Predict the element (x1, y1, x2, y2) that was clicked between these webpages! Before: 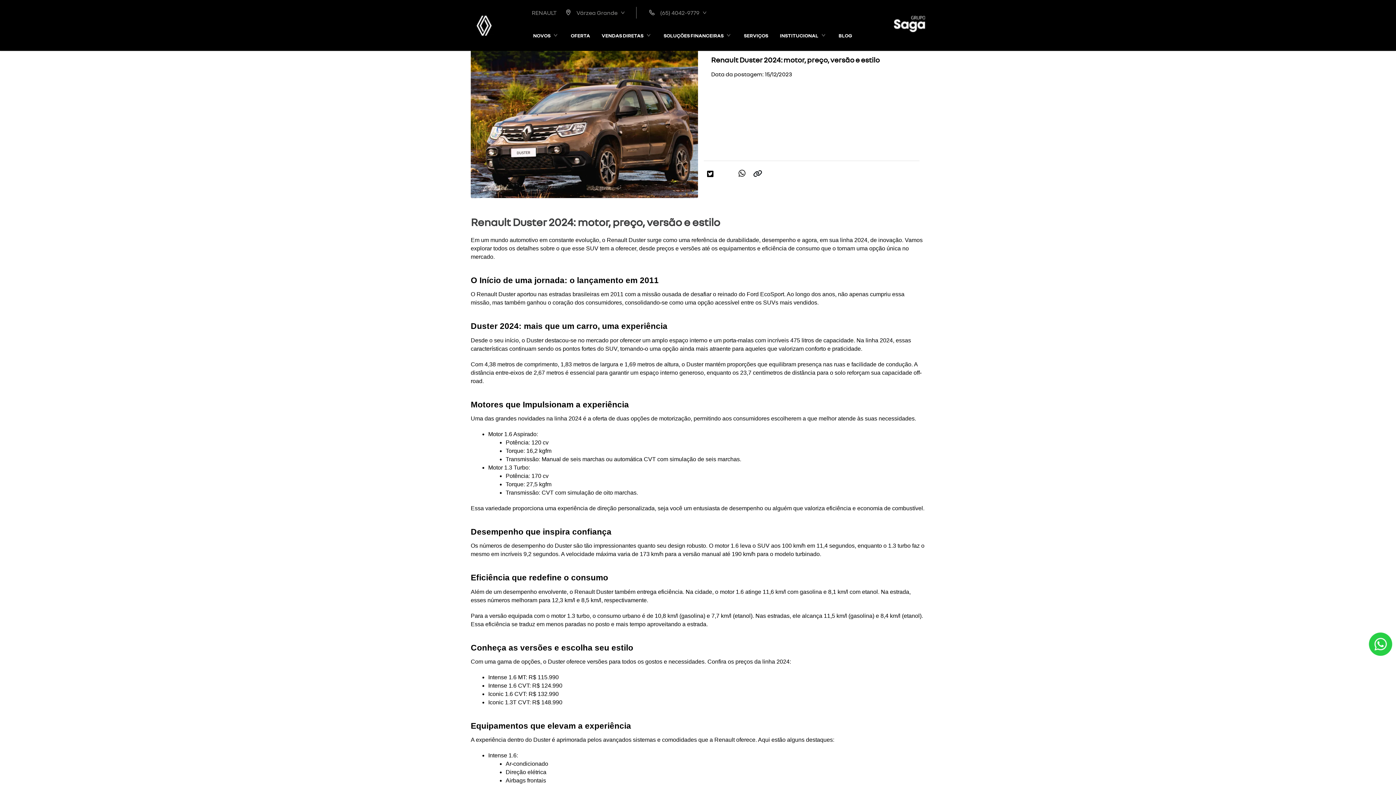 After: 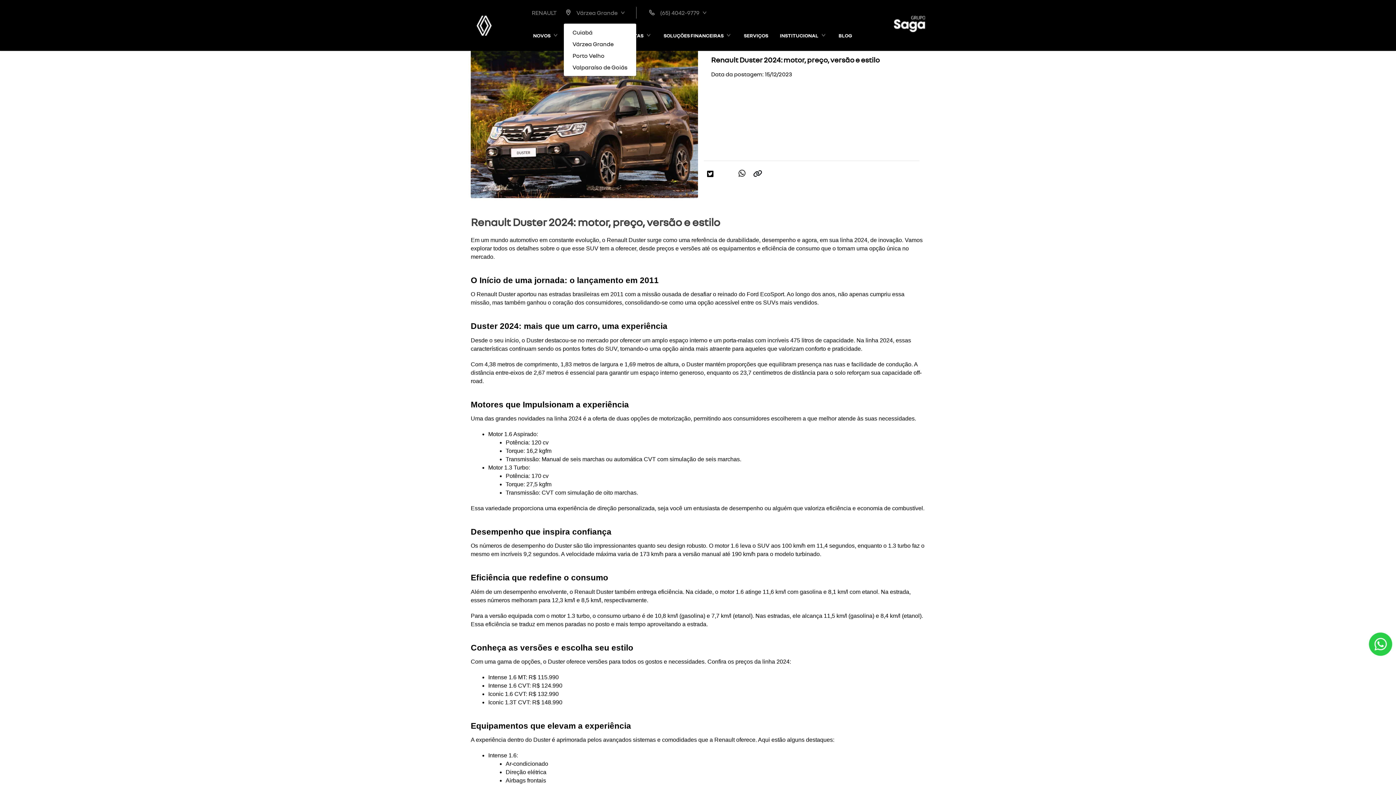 Action: label: Várzea Grande bbox: (521, 6, 636, 18)